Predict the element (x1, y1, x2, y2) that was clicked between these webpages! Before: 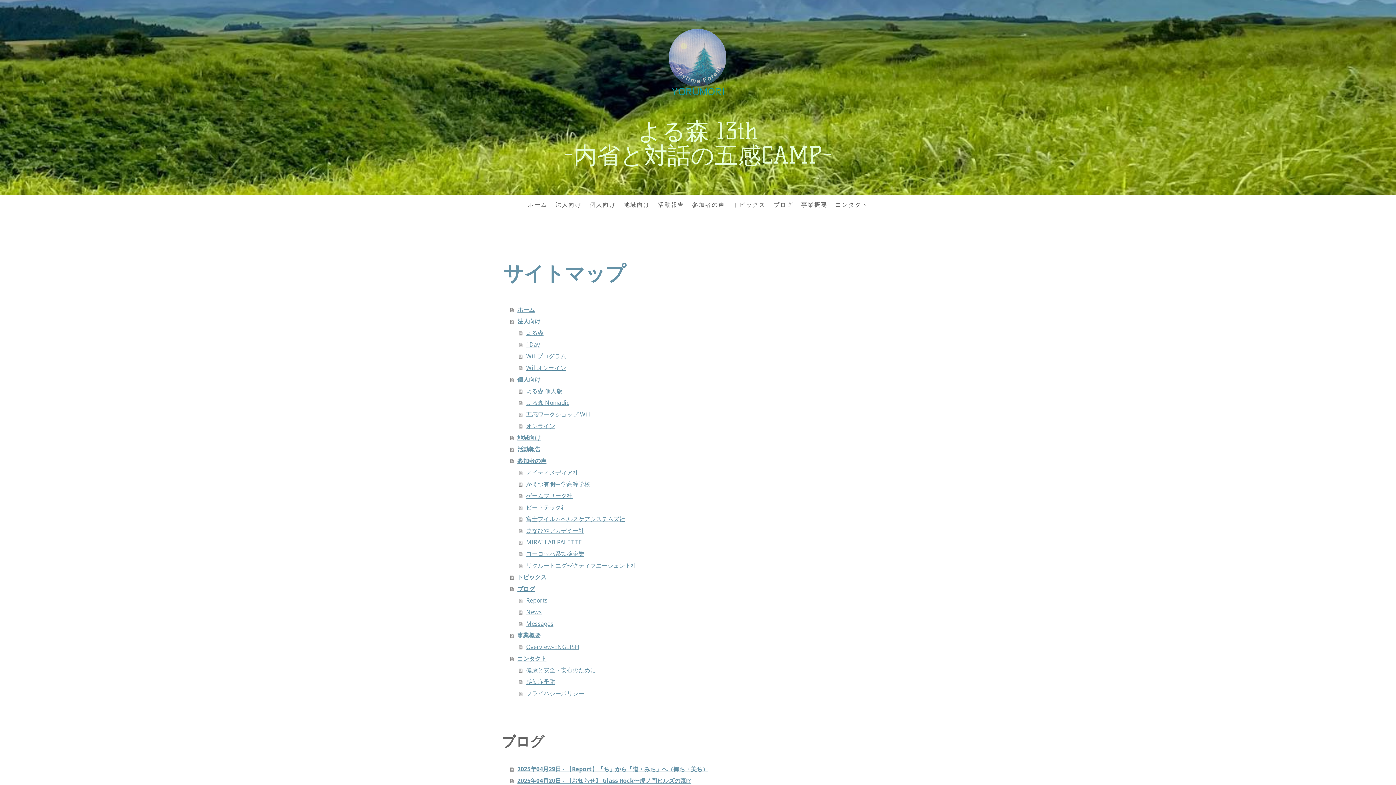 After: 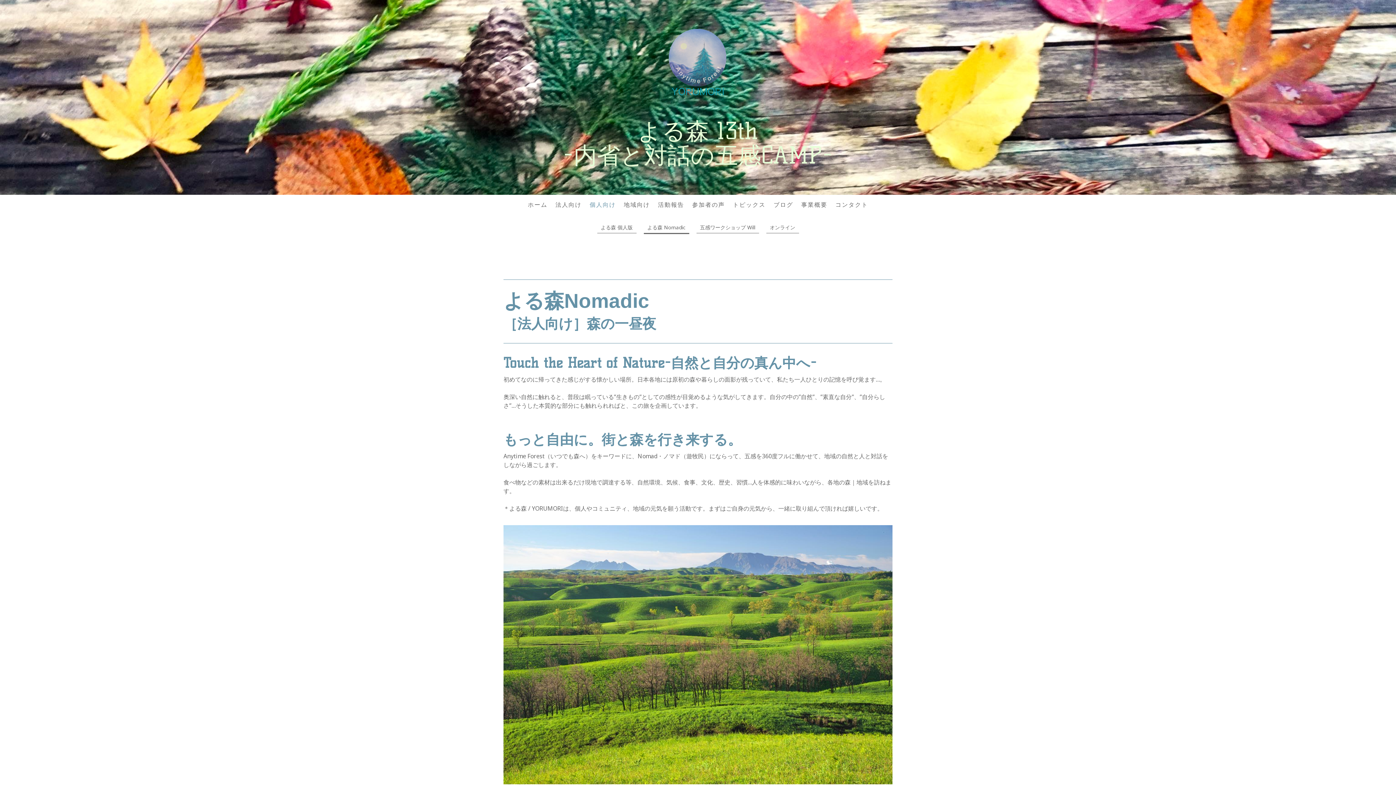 Action: bbox: (519, 396, 894, 408) label: よる森 Nomadic